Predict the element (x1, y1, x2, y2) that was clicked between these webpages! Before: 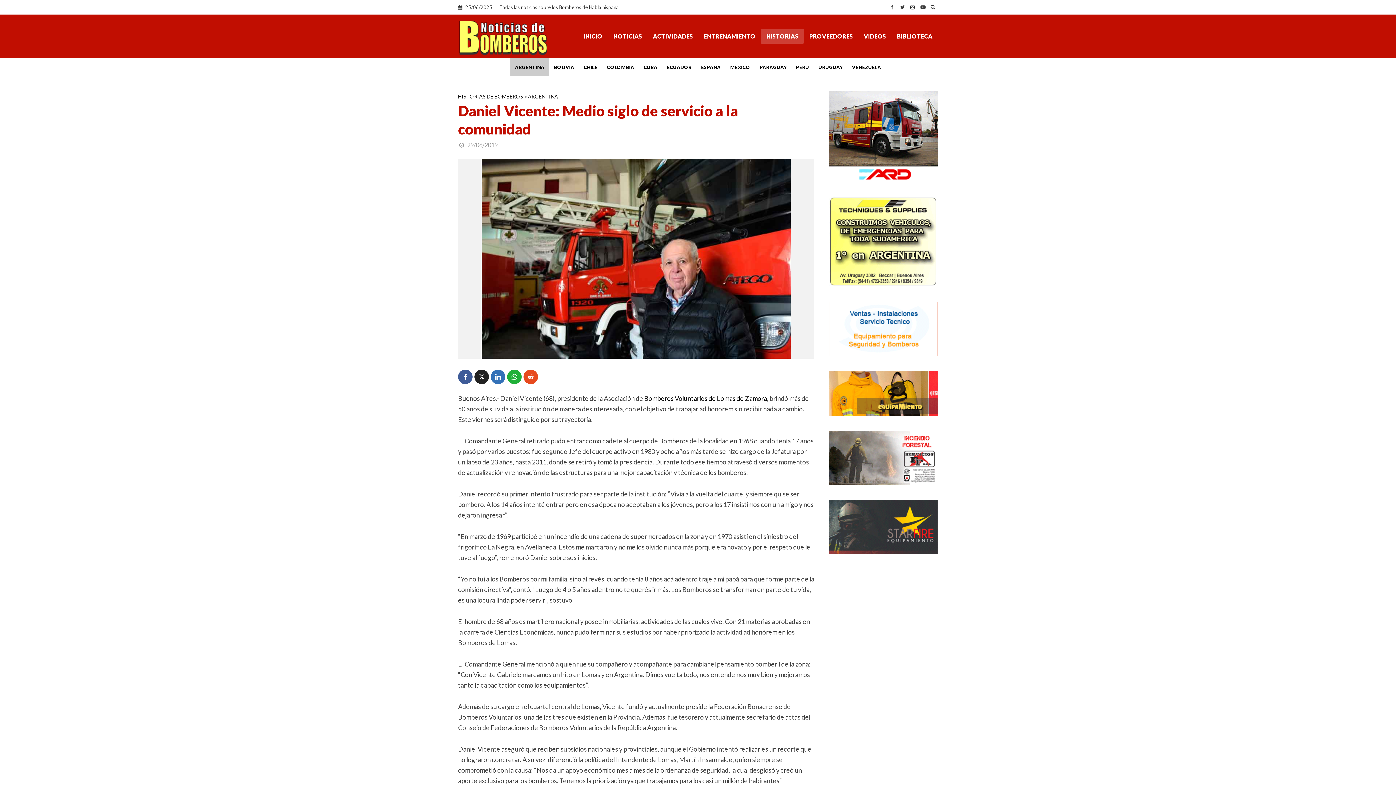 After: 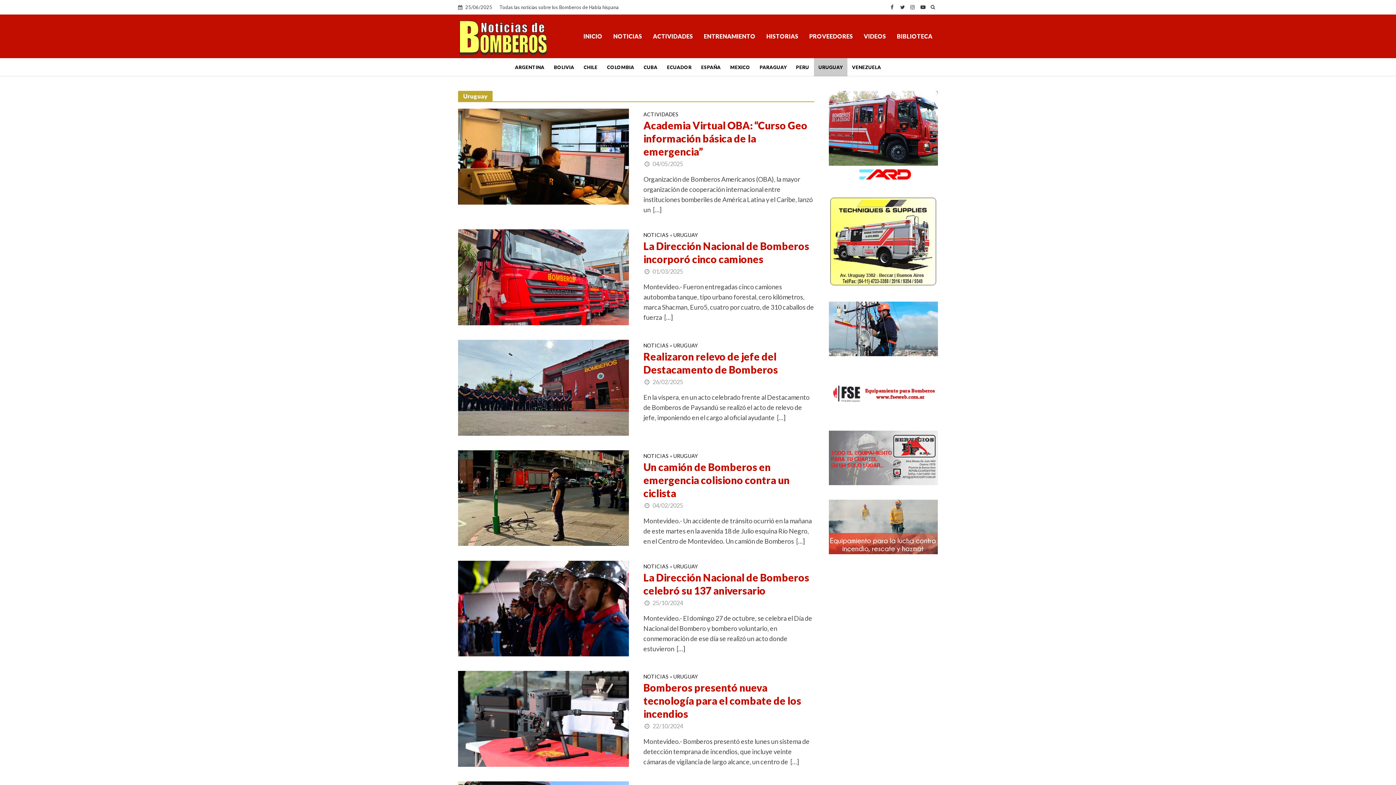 Action: bbox: (814, 58, 847, 76) label: URUGUAY